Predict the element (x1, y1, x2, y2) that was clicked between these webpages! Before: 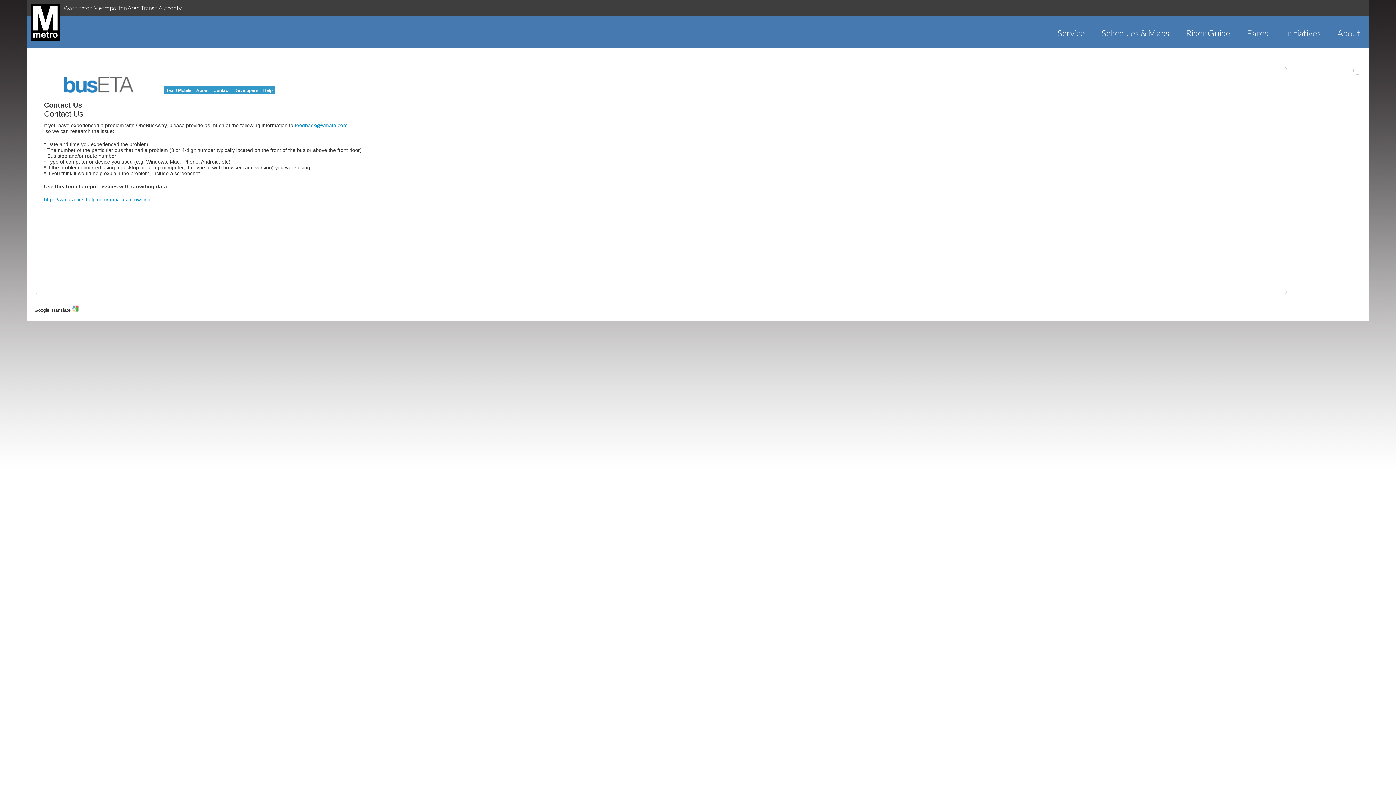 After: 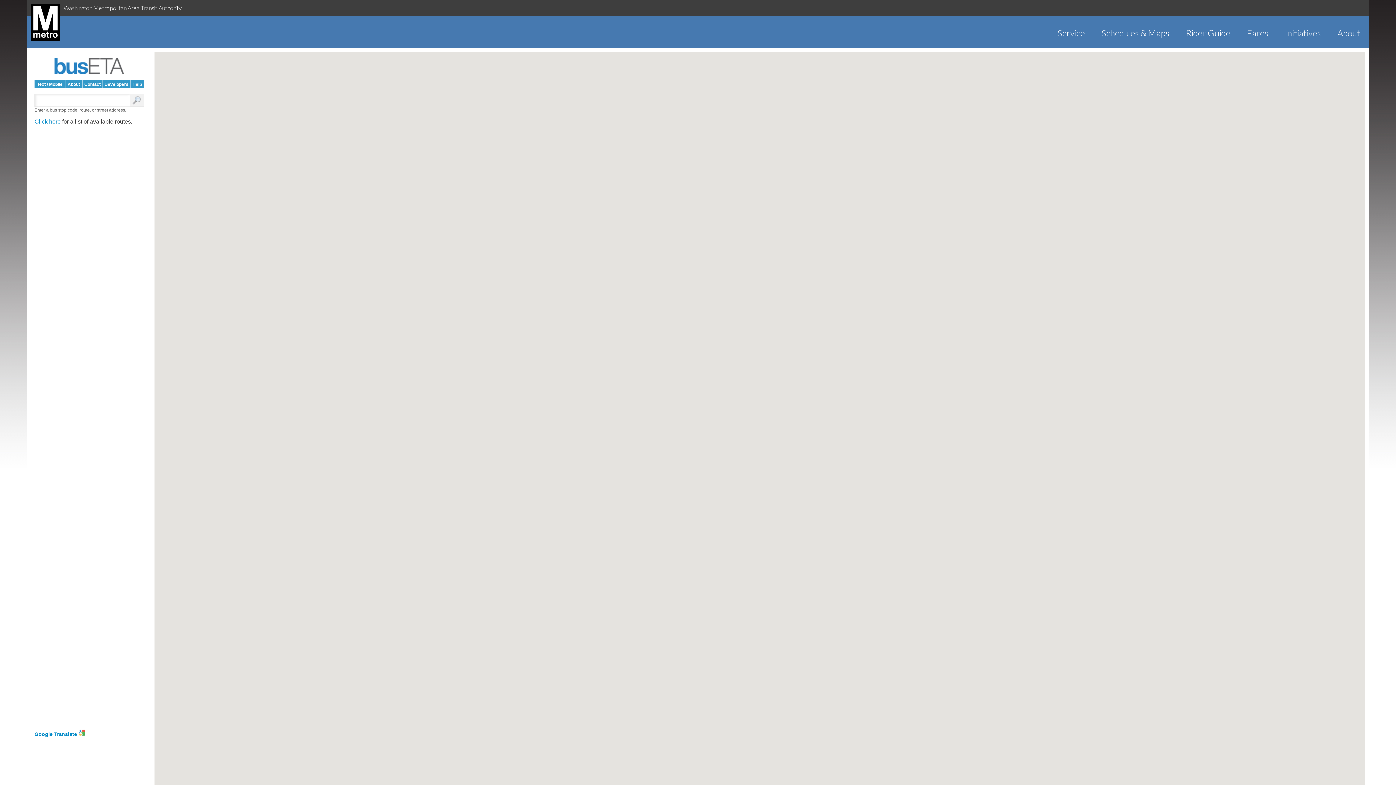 Action: label: busETA bbox: (44, 74, 153, 95)